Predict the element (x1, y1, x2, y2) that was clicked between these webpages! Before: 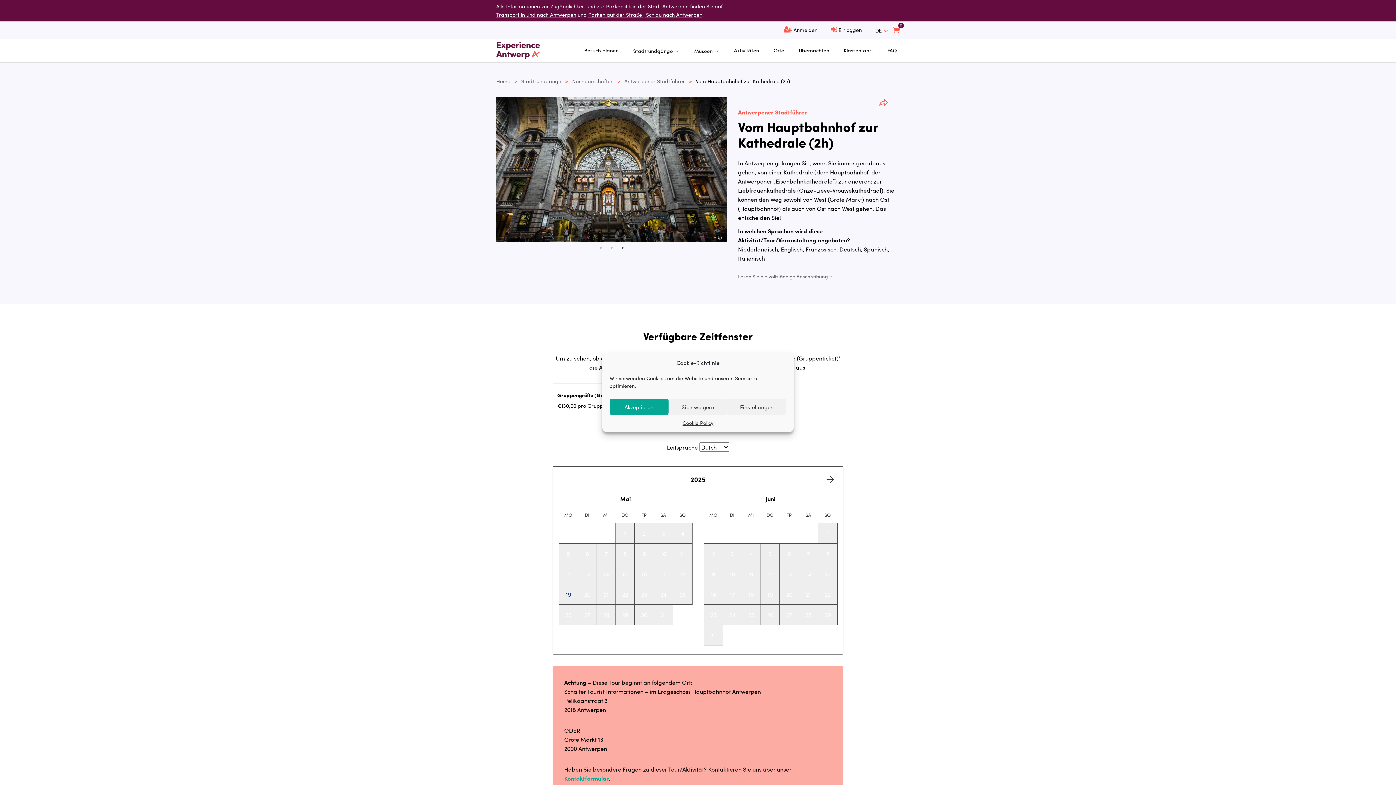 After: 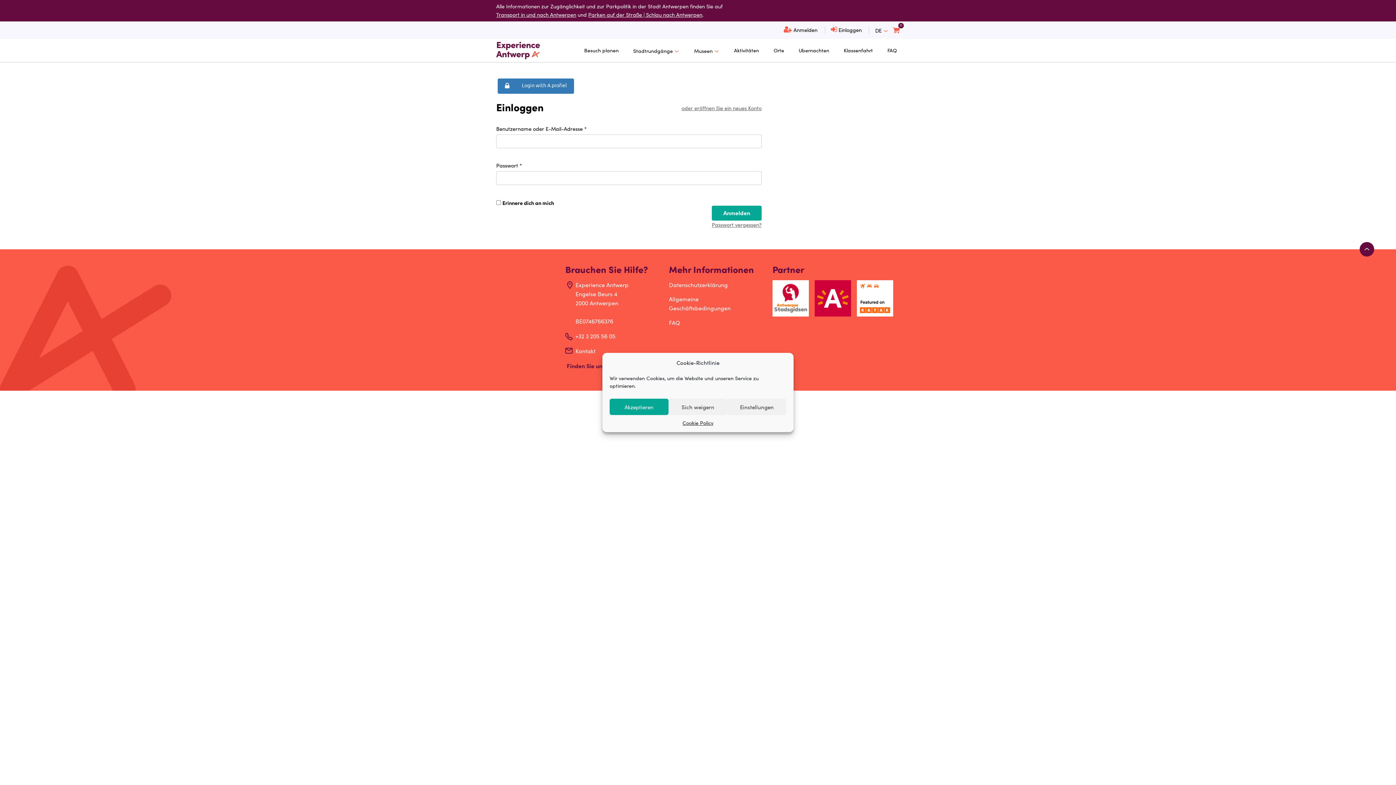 Action: bbox: (826, 22, 866, 37) label:  Einloggen